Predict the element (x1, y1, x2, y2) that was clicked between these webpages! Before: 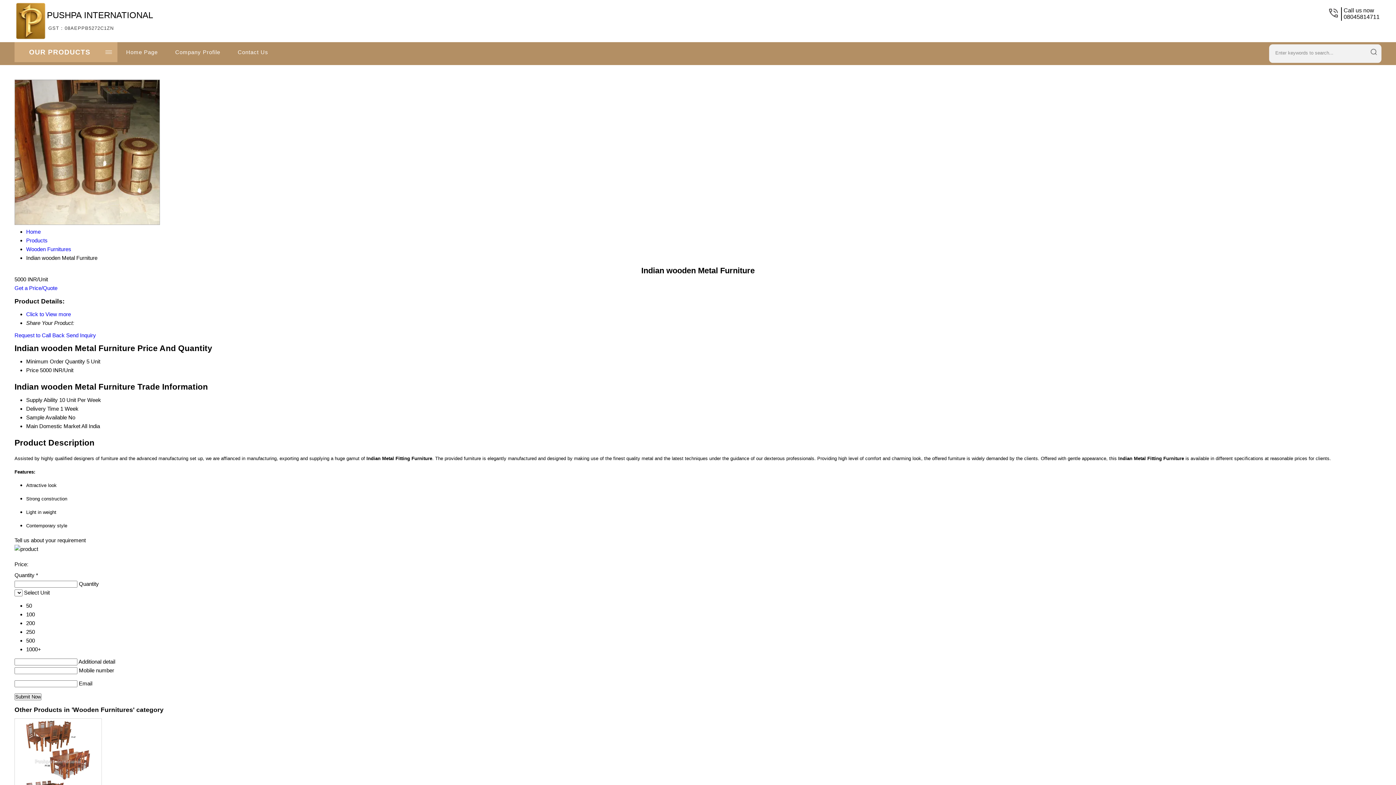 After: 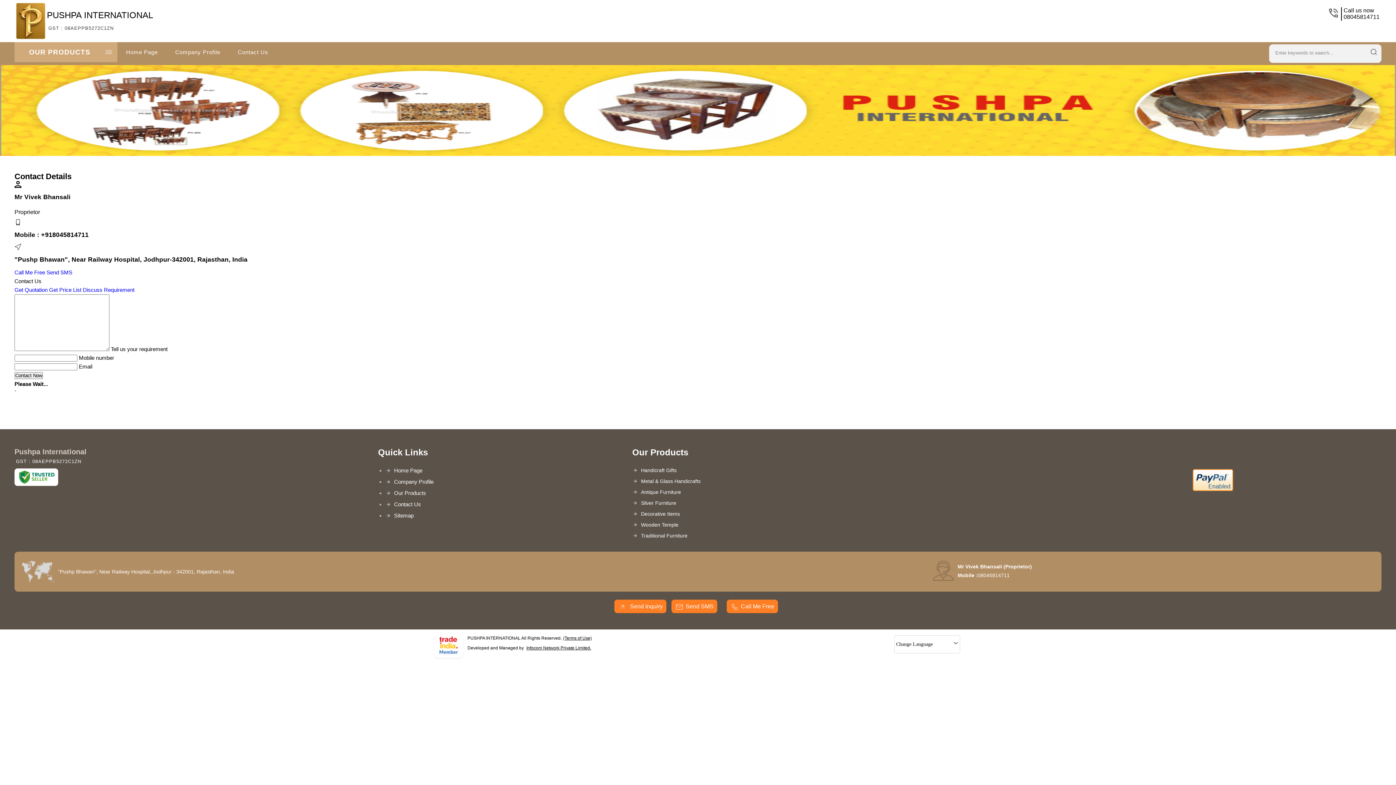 Action: bbox: (229, 42, 277, 62) label: Contact Us